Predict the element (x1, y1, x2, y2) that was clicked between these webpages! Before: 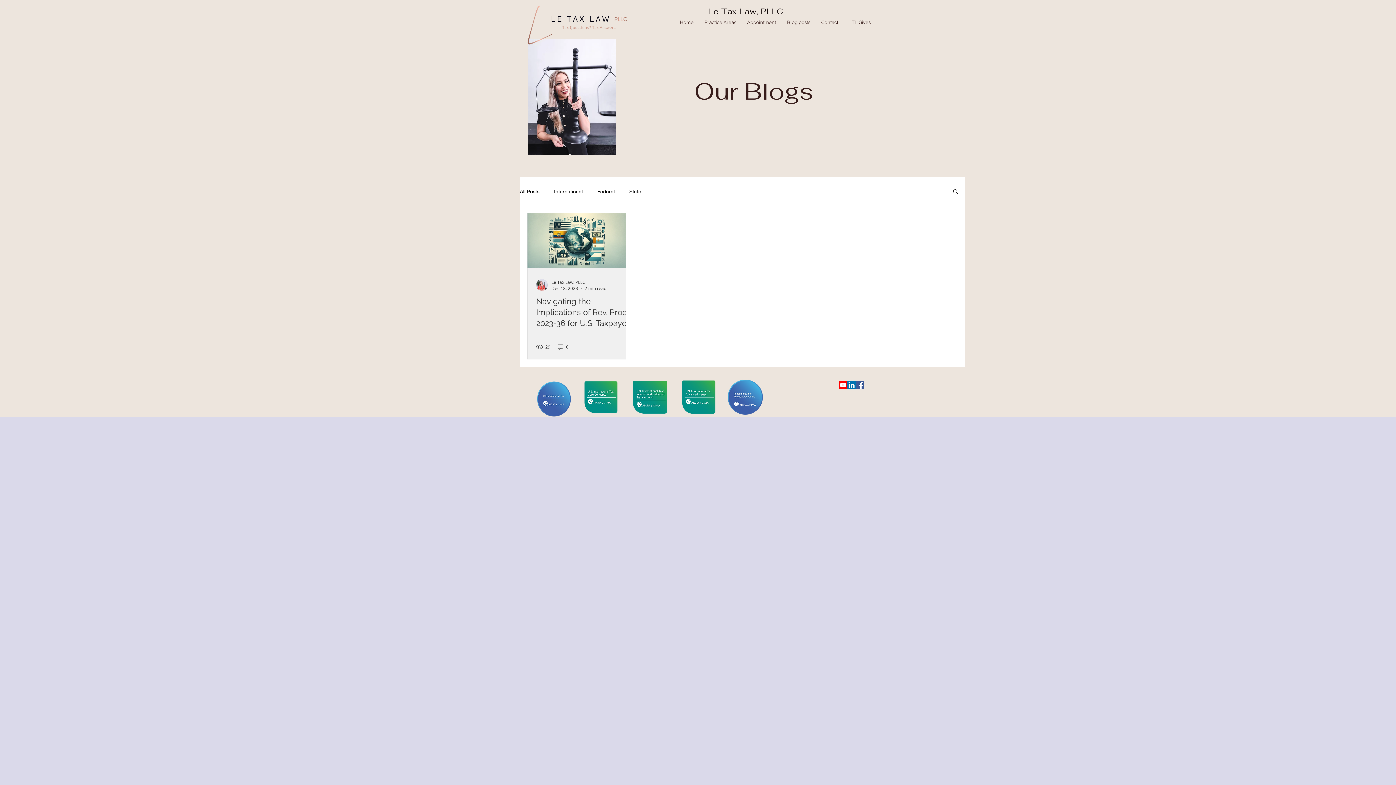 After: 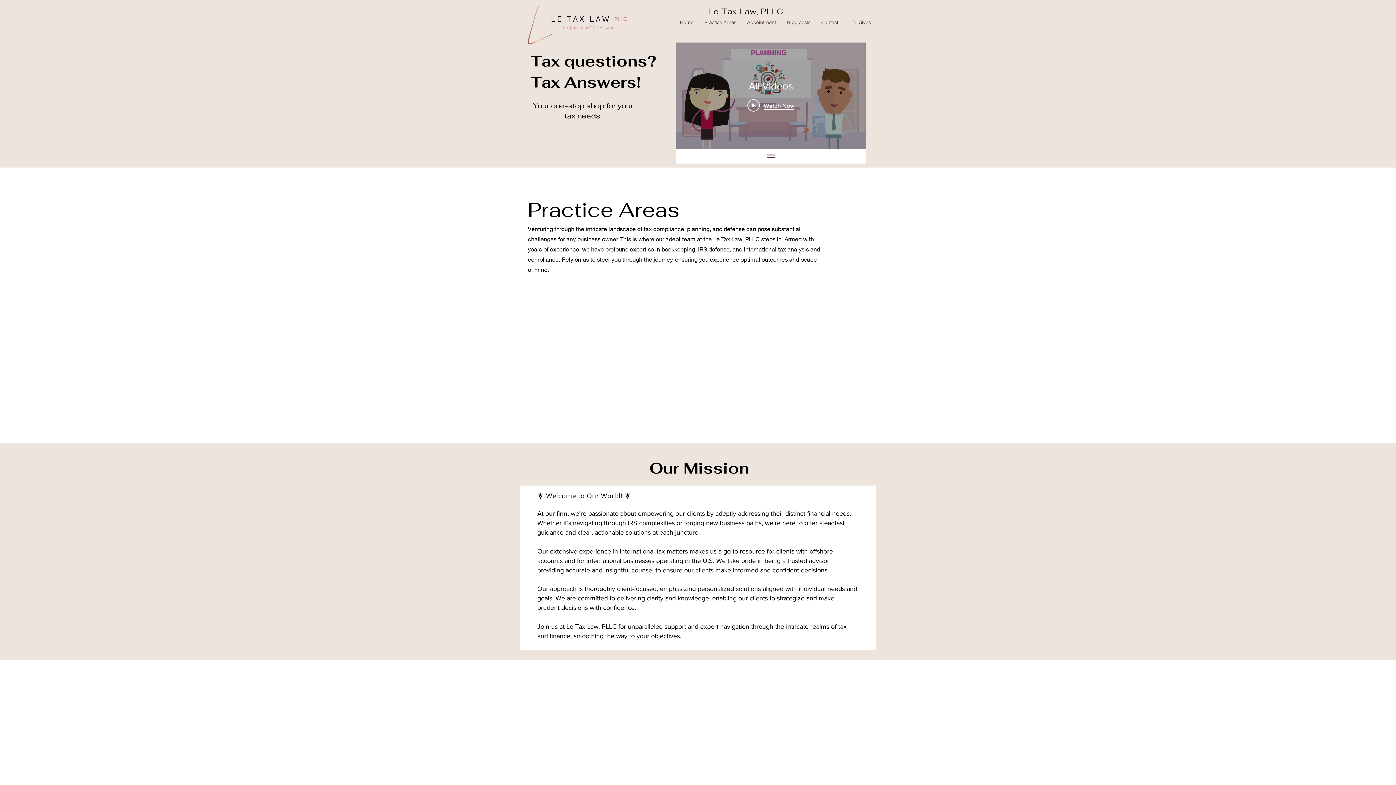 Action: bbox: (520, 2, 629, 47)